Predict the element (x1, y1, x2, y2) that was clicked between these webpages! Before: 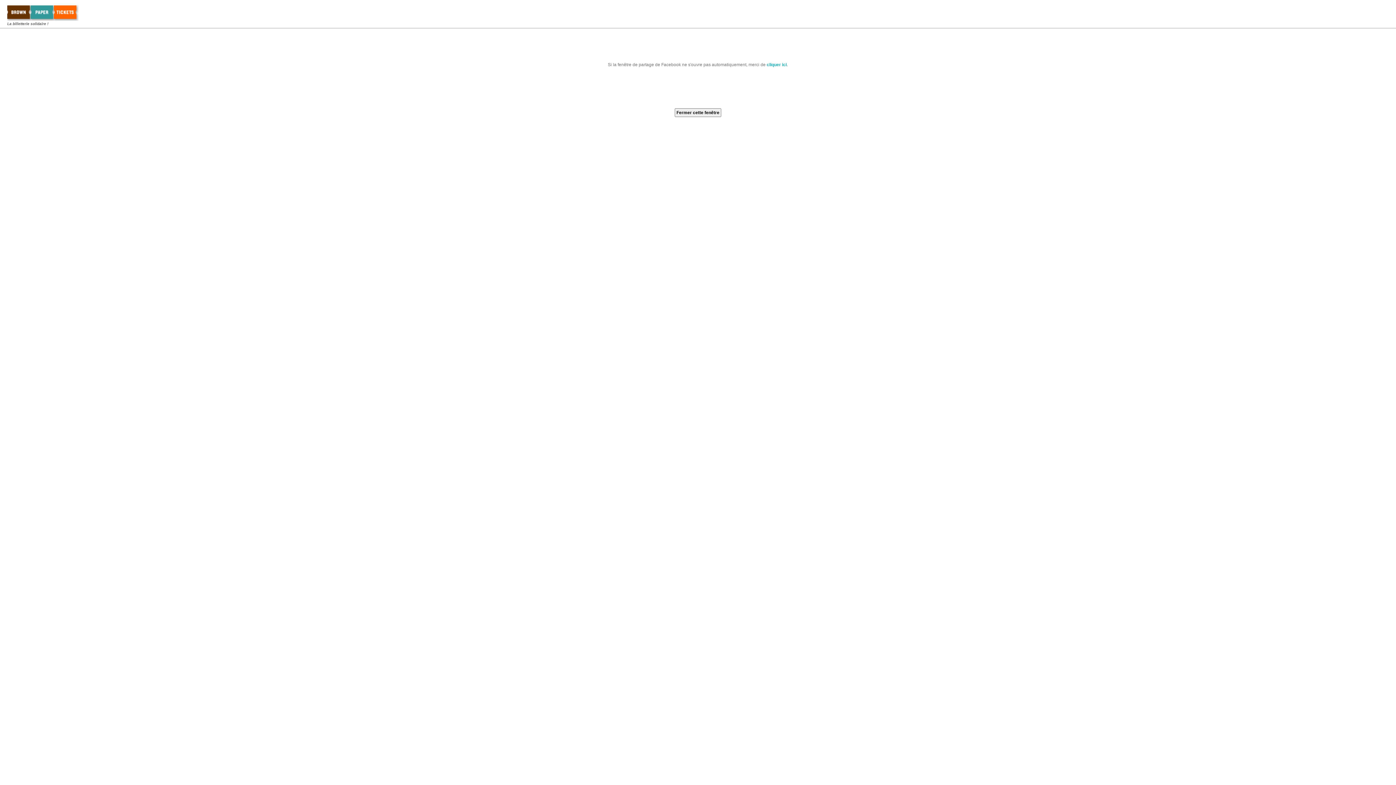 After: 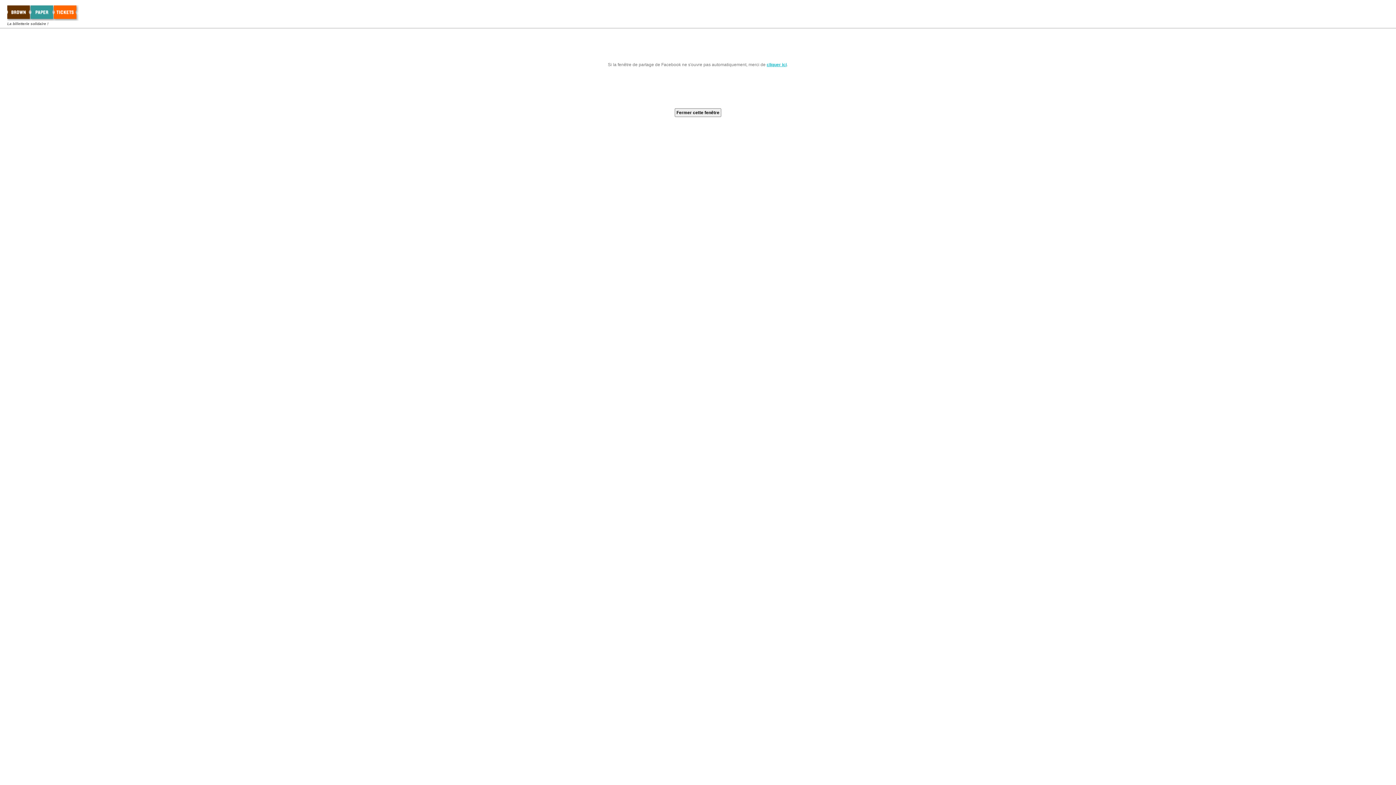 Action: bbox: (766, 62, 786, 67) label: cliquer ici